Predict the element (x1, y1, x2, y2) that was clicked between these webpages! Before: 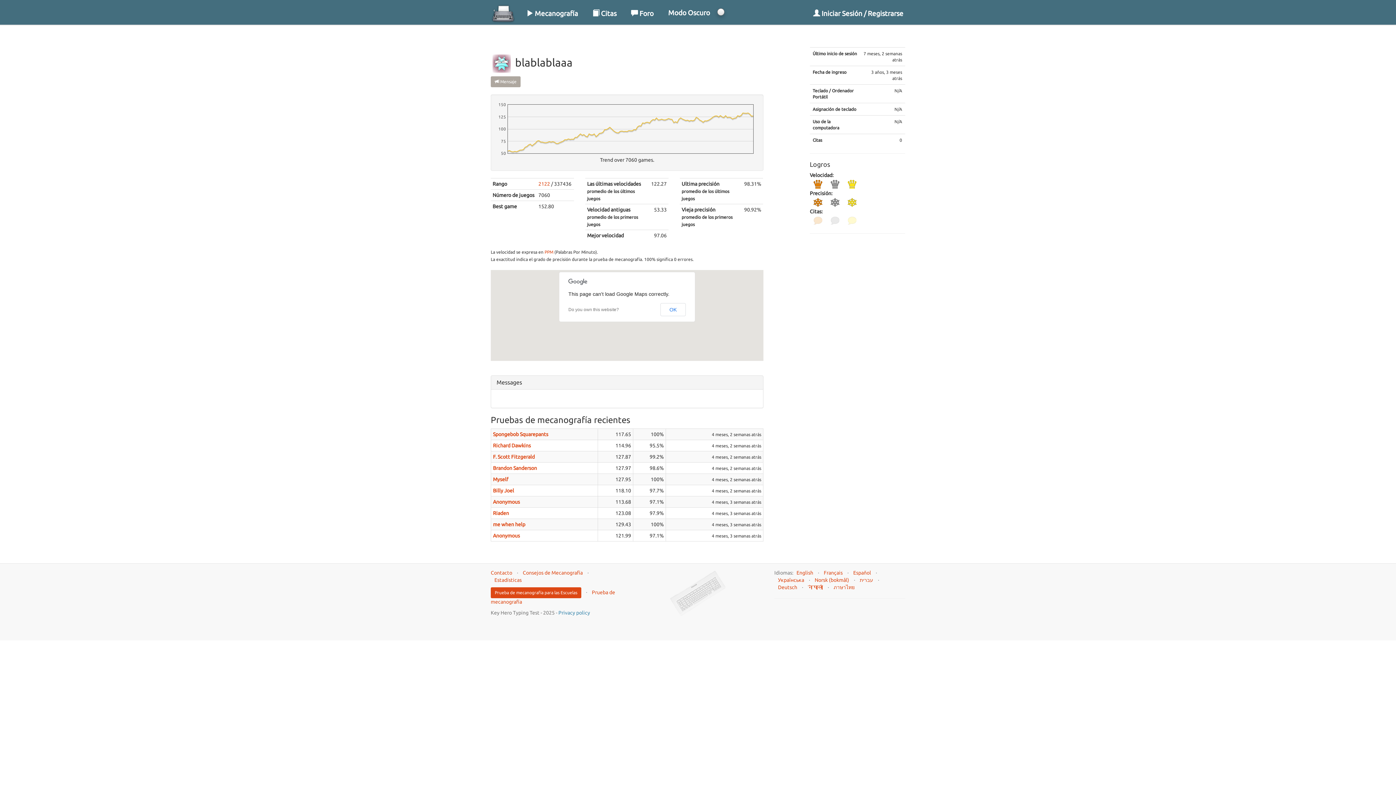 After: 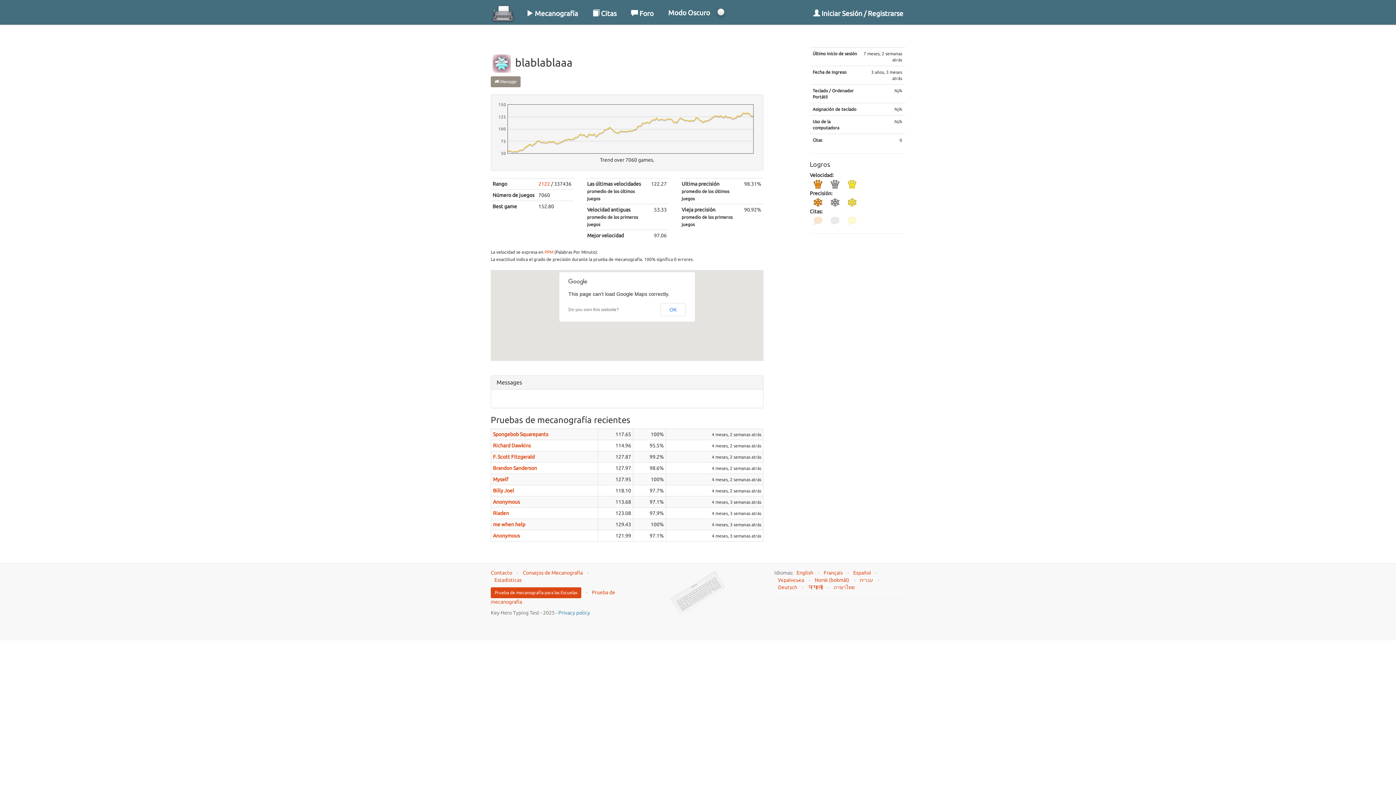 Action: bbox: (490, 76, 520, 87) label:  Mensaje